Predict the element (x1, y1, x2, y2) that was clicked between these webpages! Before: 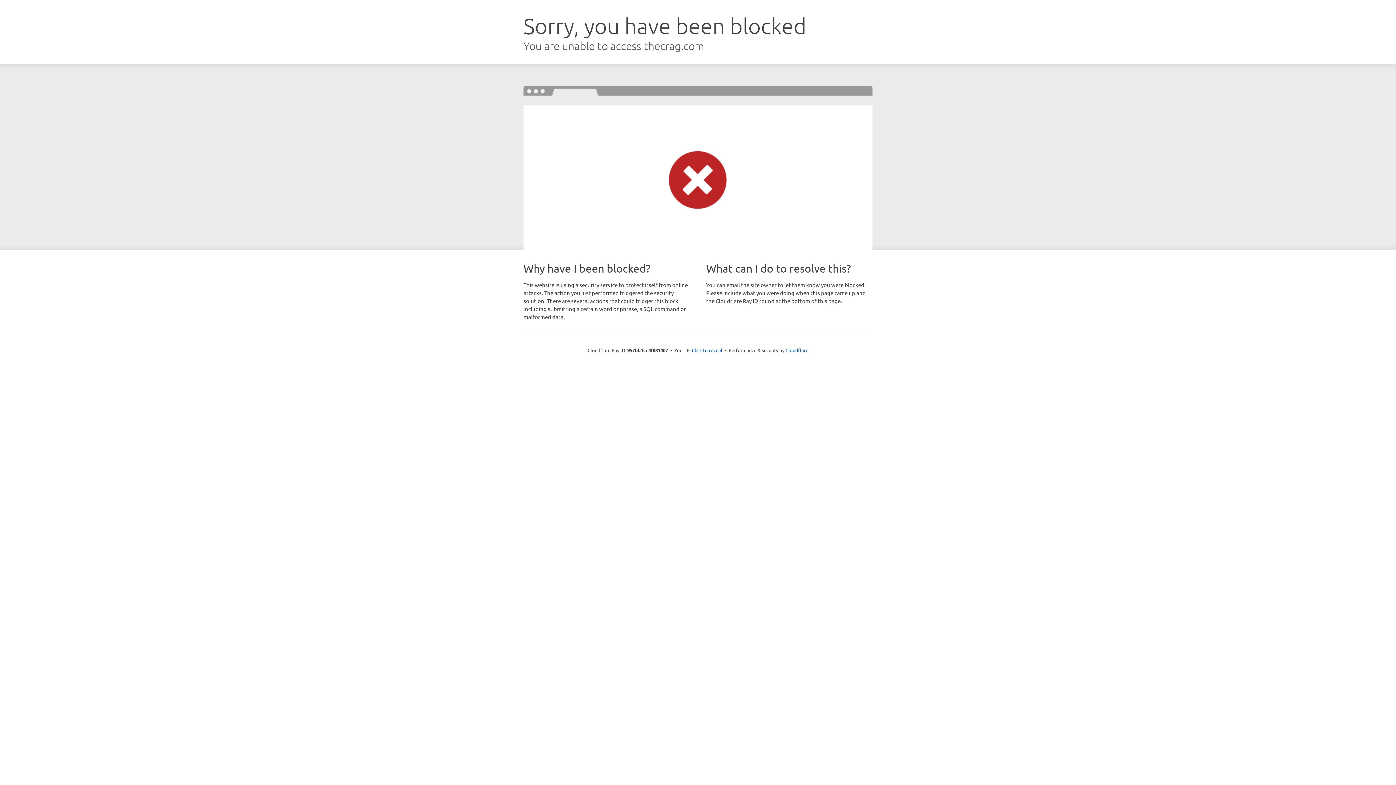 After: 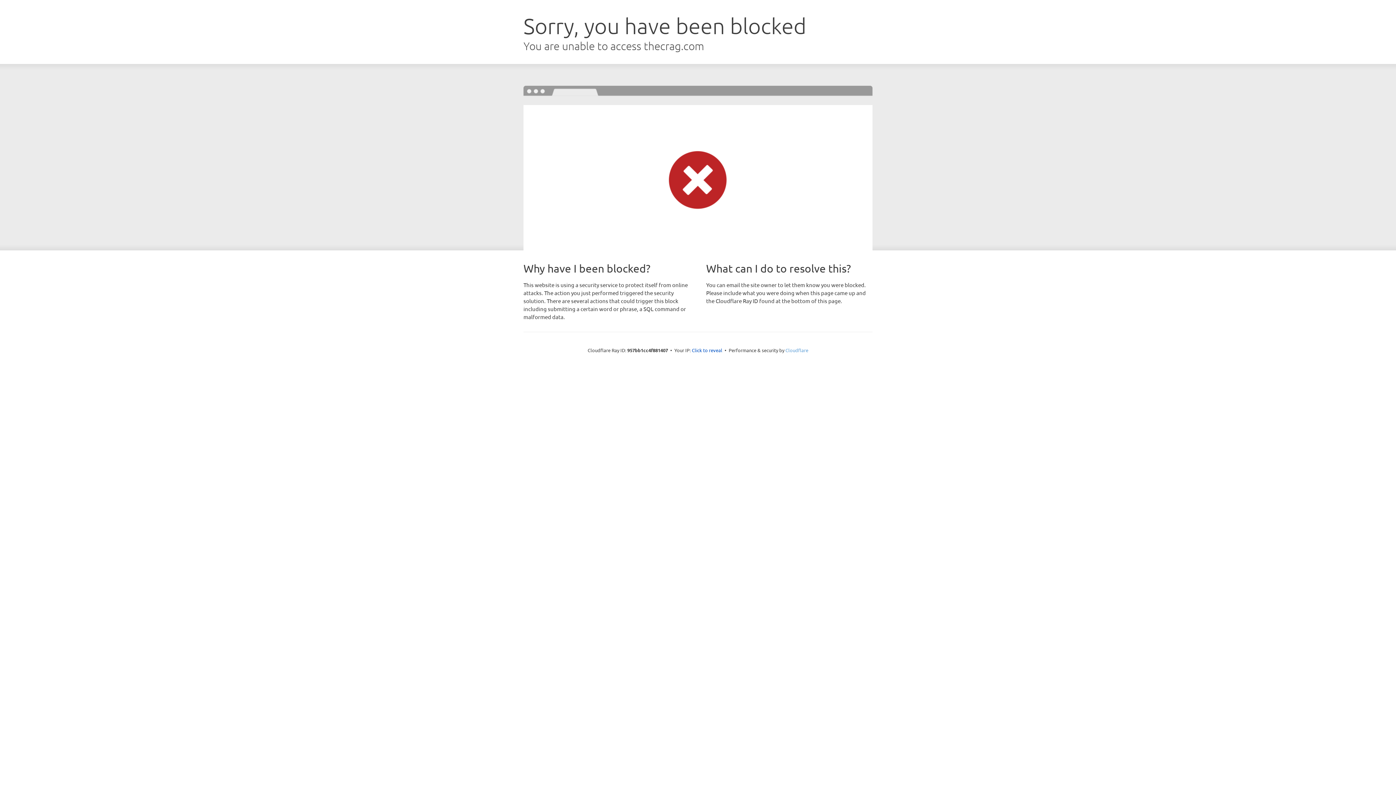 Action: bbox: (785, 347, 808, 353) label: Cloudflare